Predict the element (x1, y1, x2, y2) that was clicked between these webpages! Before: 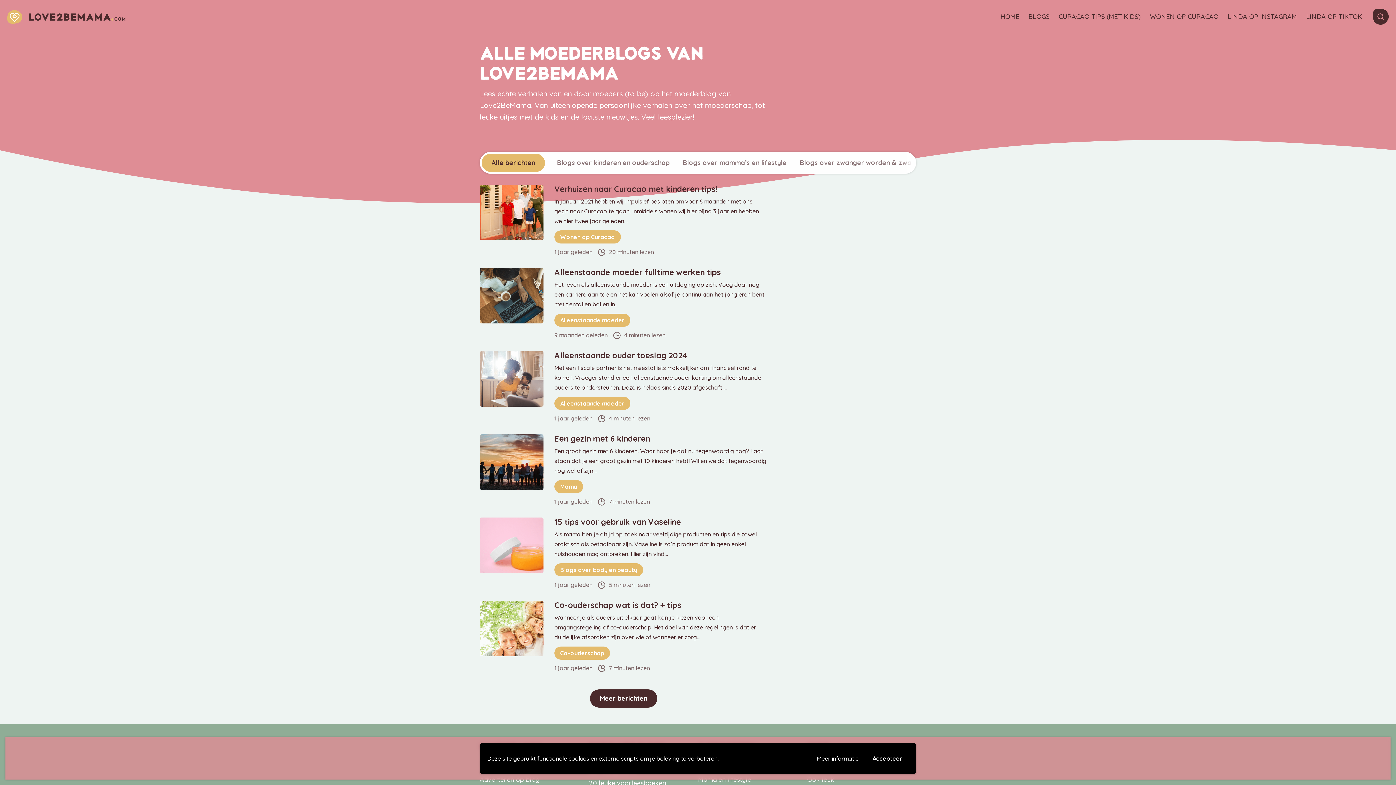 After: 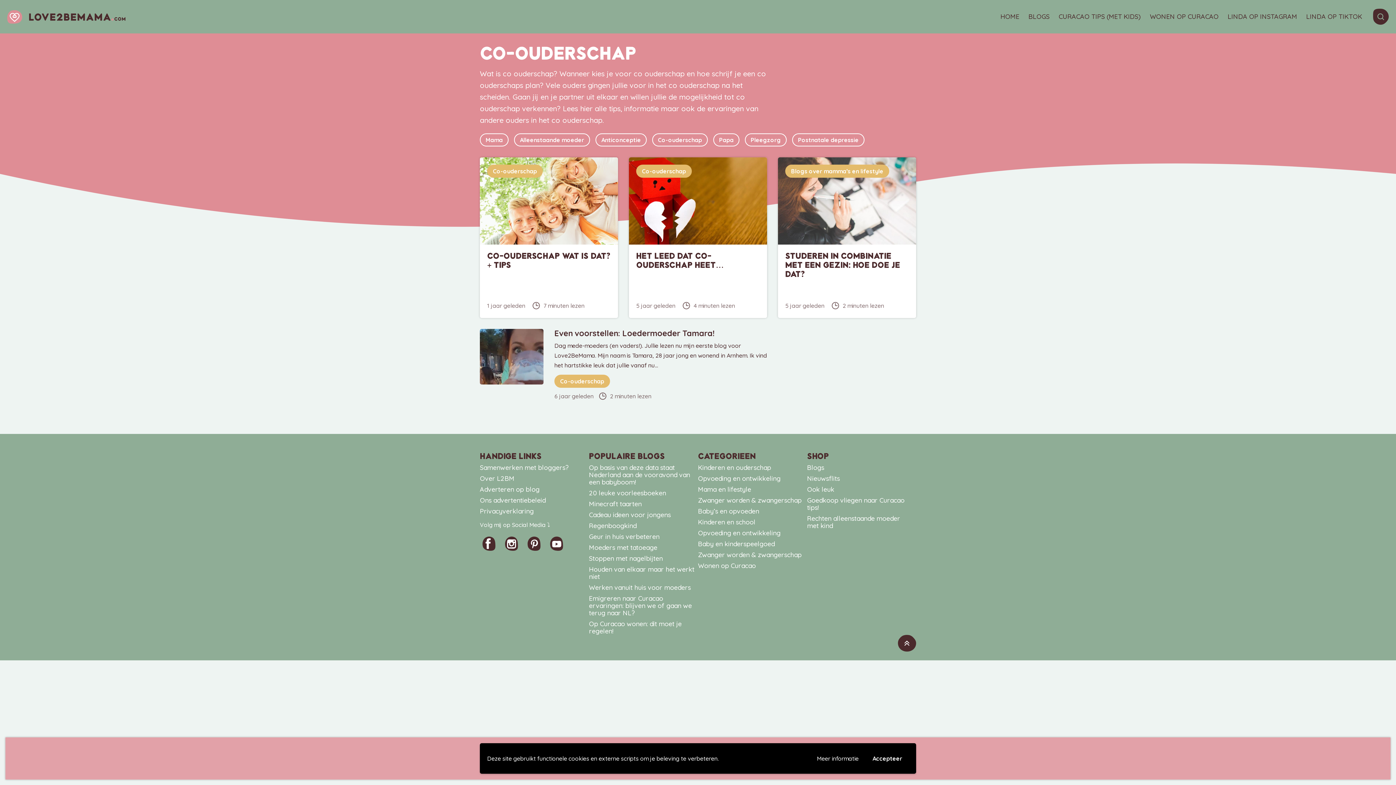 Action: label: Co-ouderschap bbox: (554, 646, 610, 660)